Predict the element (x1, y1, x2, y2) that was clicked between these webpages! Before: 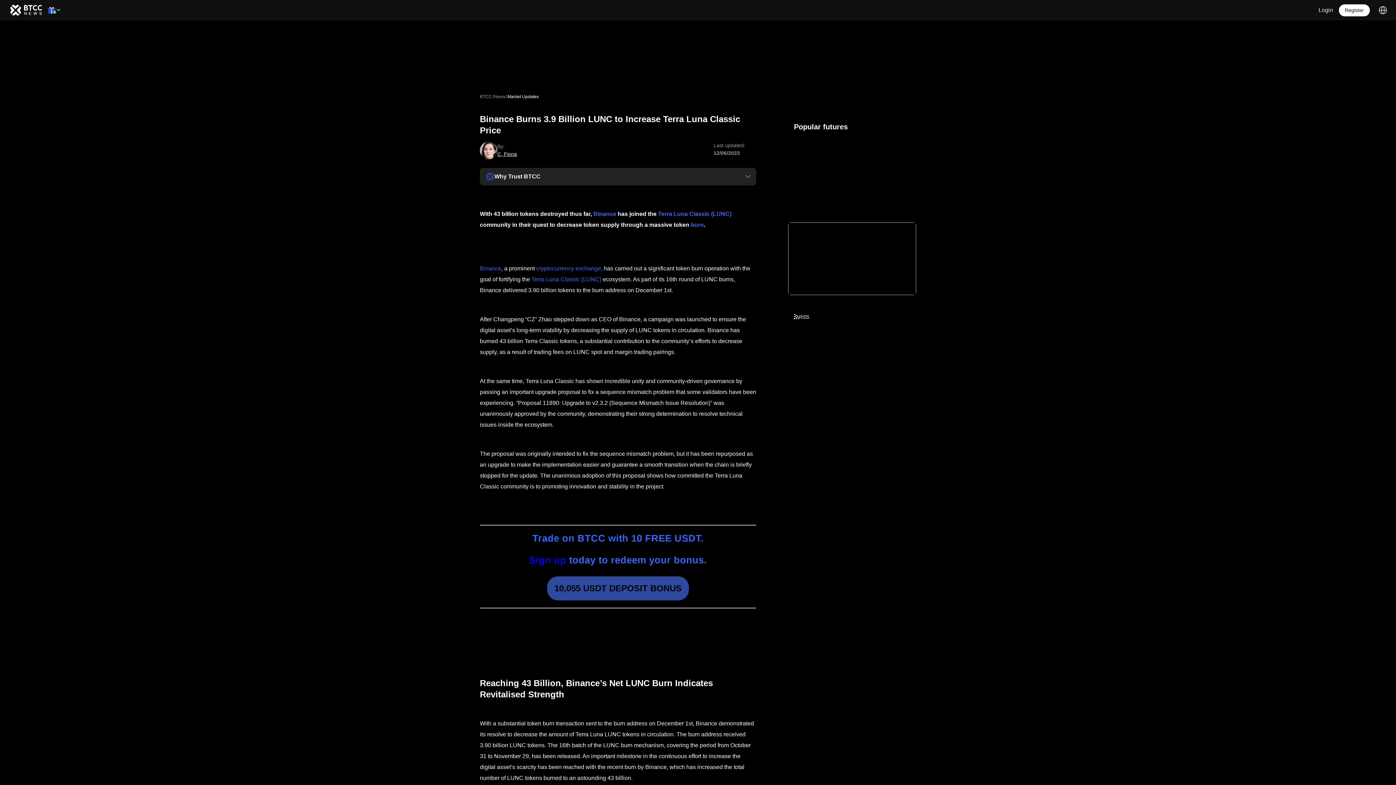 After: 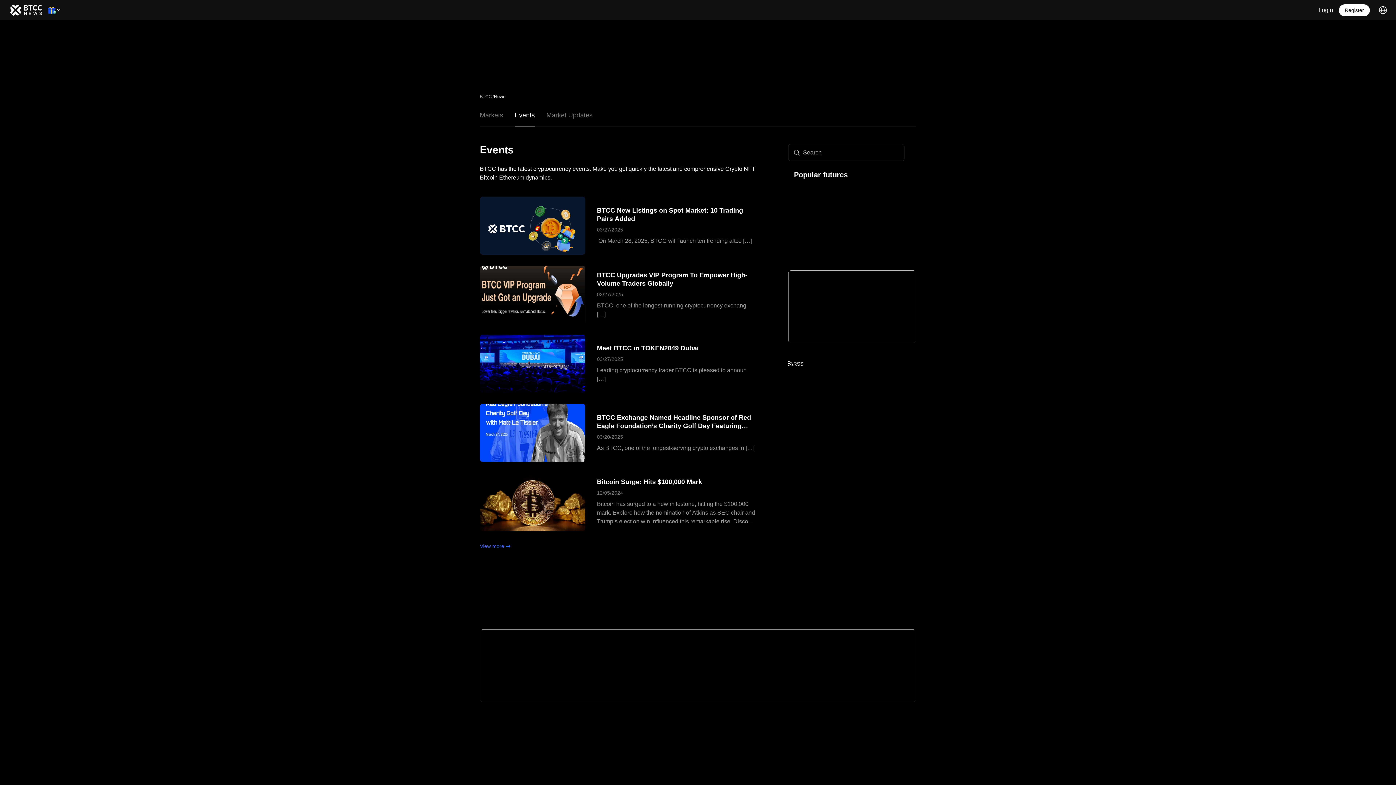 Action: bbox: (494, 94, 505, 98) label: News